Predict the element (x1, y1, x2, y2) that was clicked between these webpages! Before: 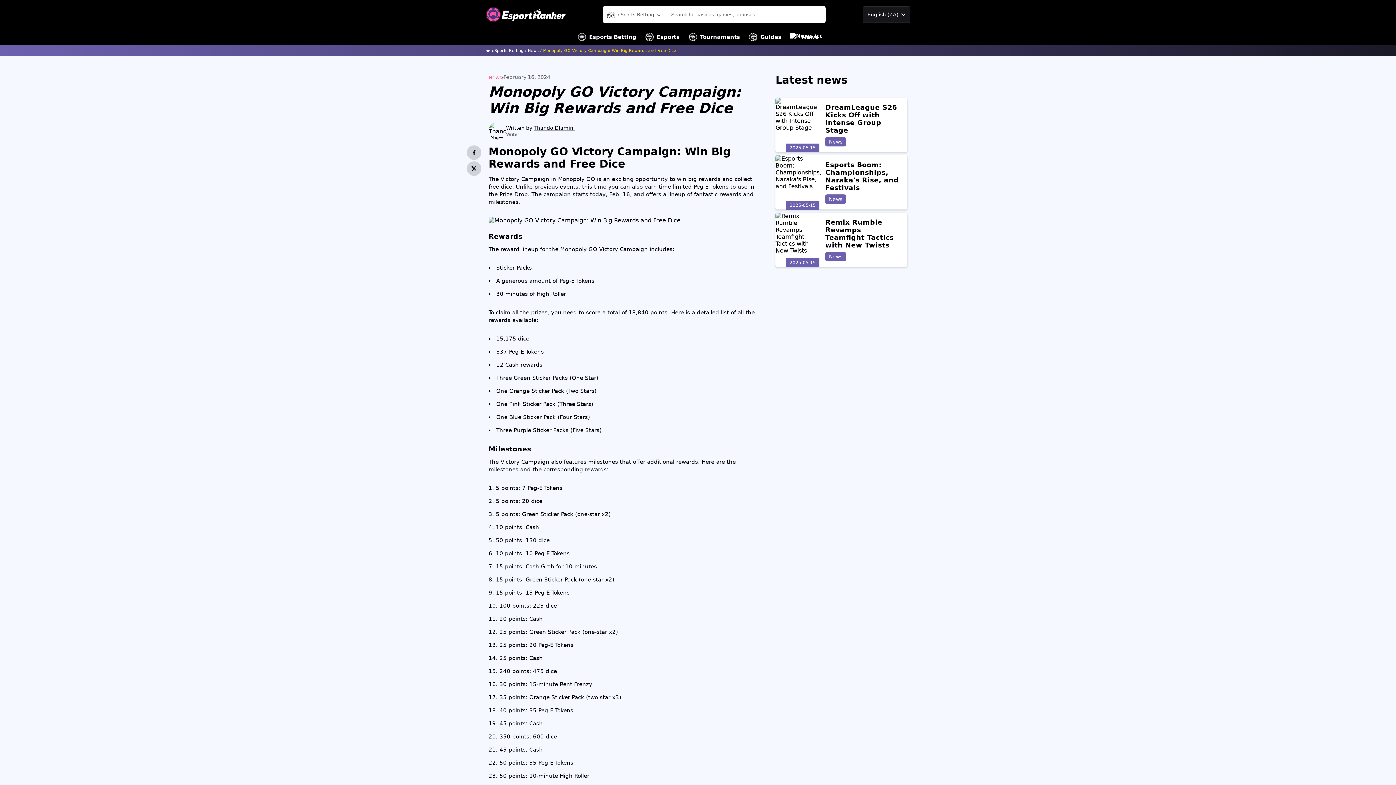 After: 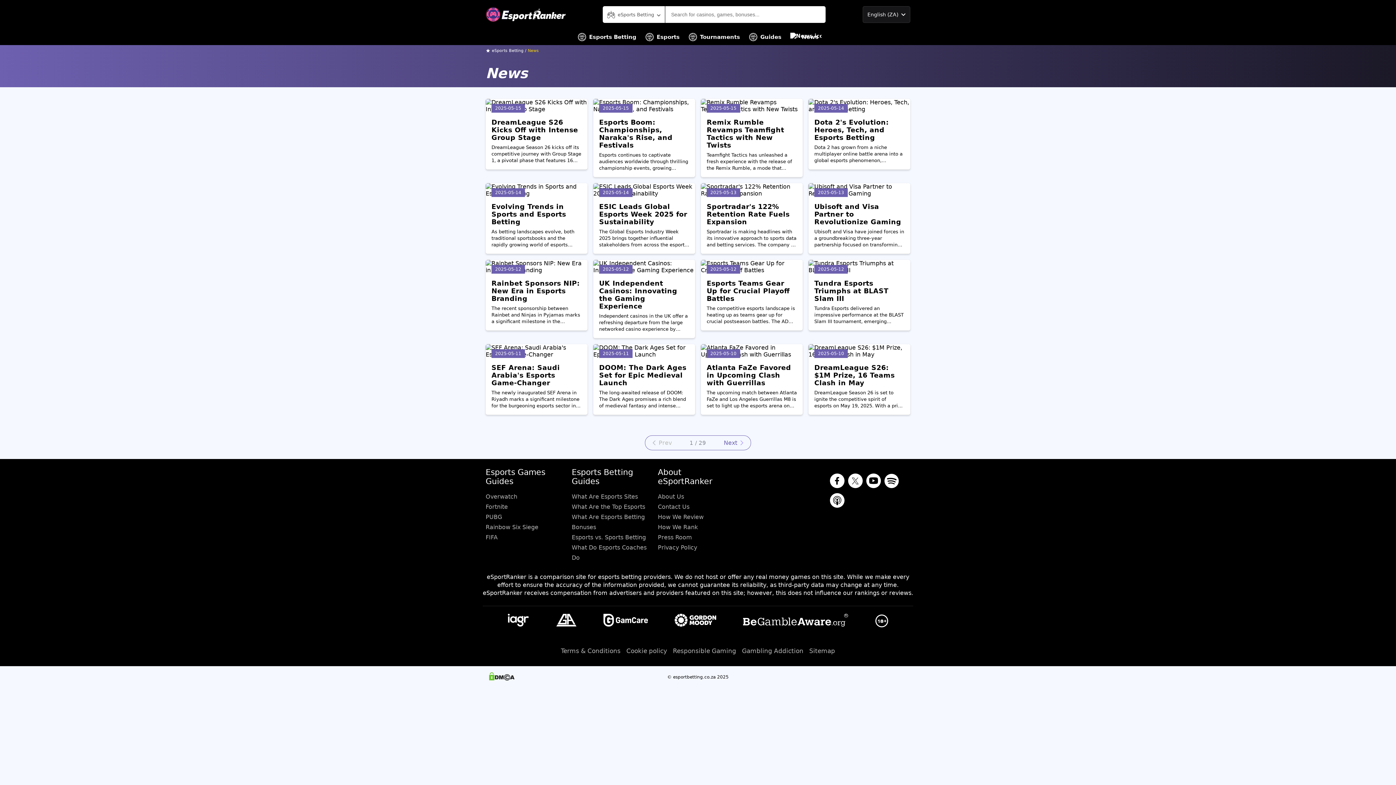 Action: label: News bbox: (825, 137, 846, 146)